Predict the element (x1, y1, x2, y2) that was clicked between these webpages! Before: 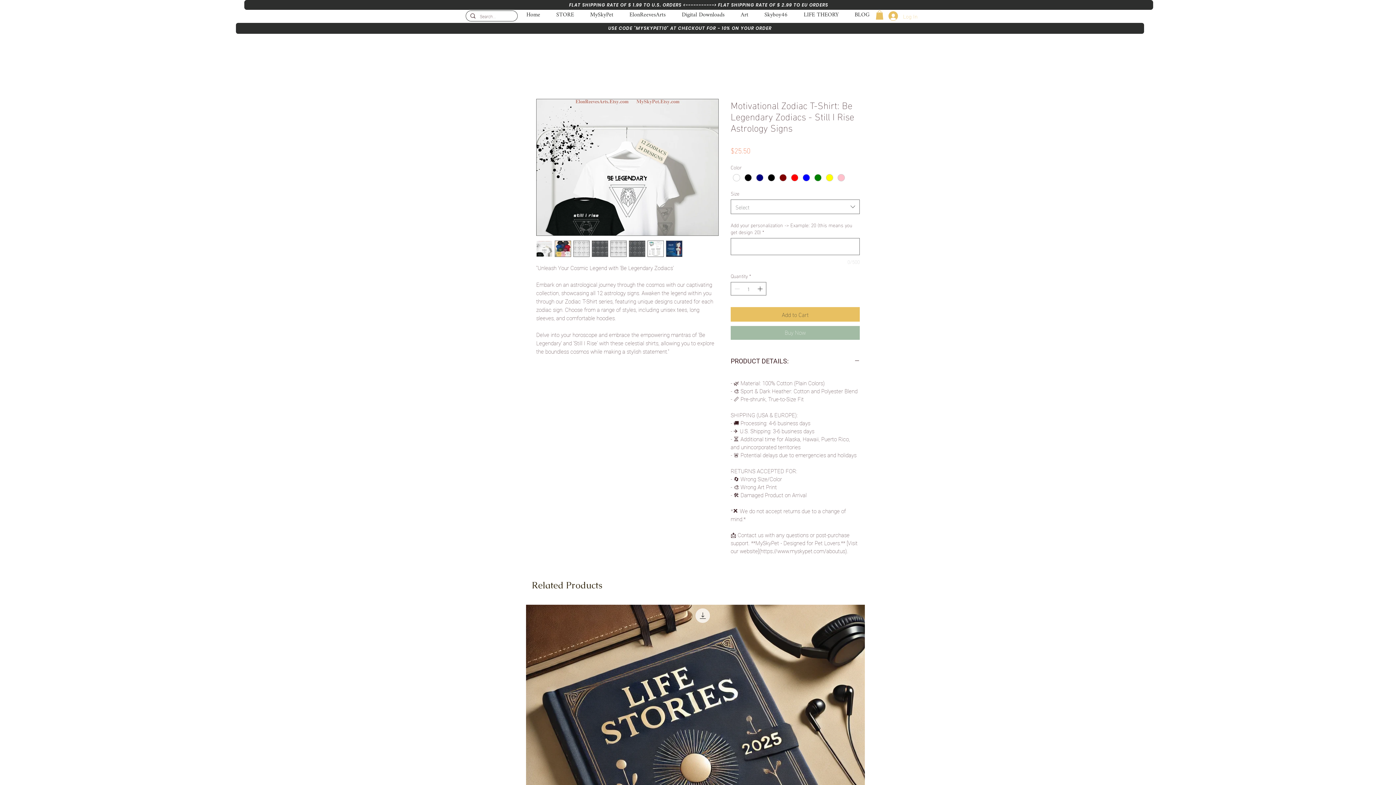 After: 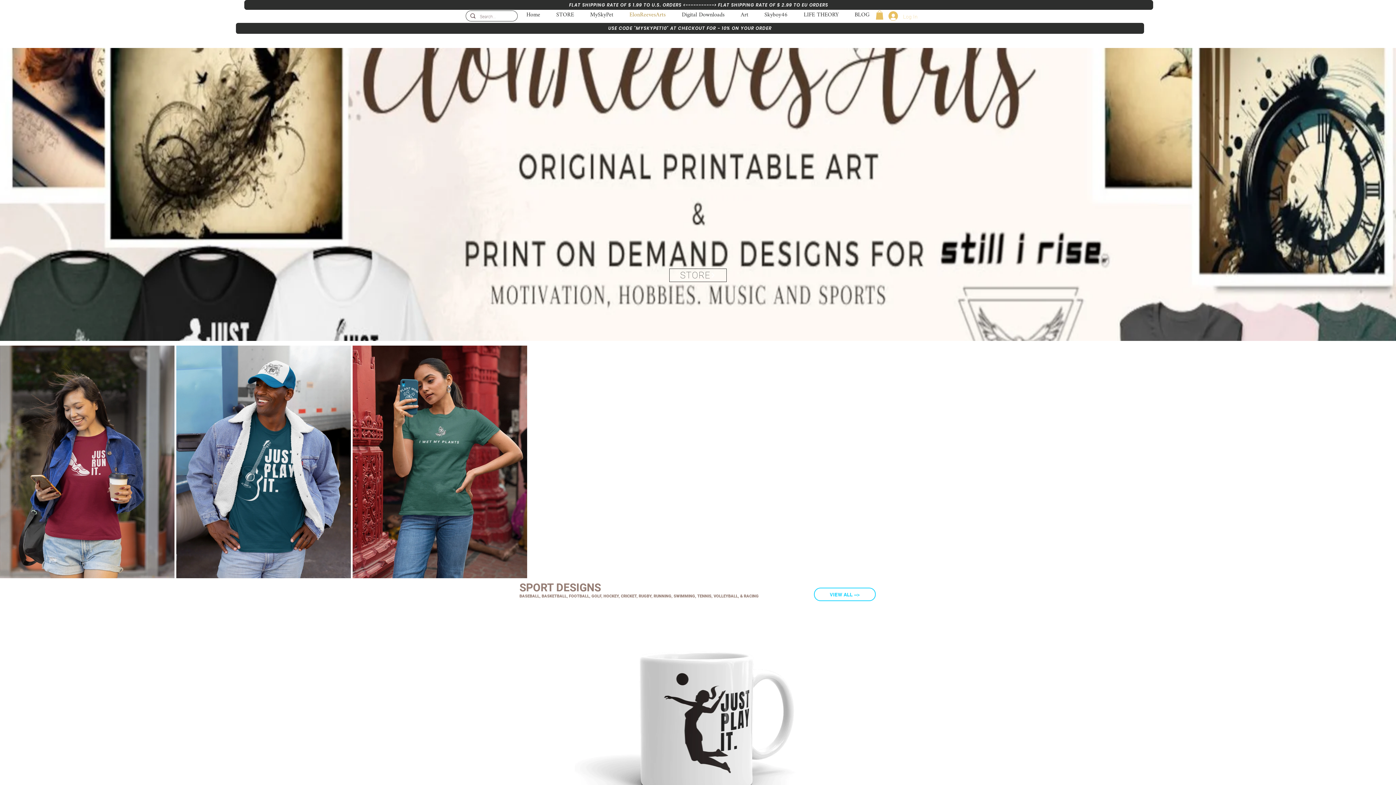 Action: bbox: (623, 10, 672, 21) label: ElonReevesArts